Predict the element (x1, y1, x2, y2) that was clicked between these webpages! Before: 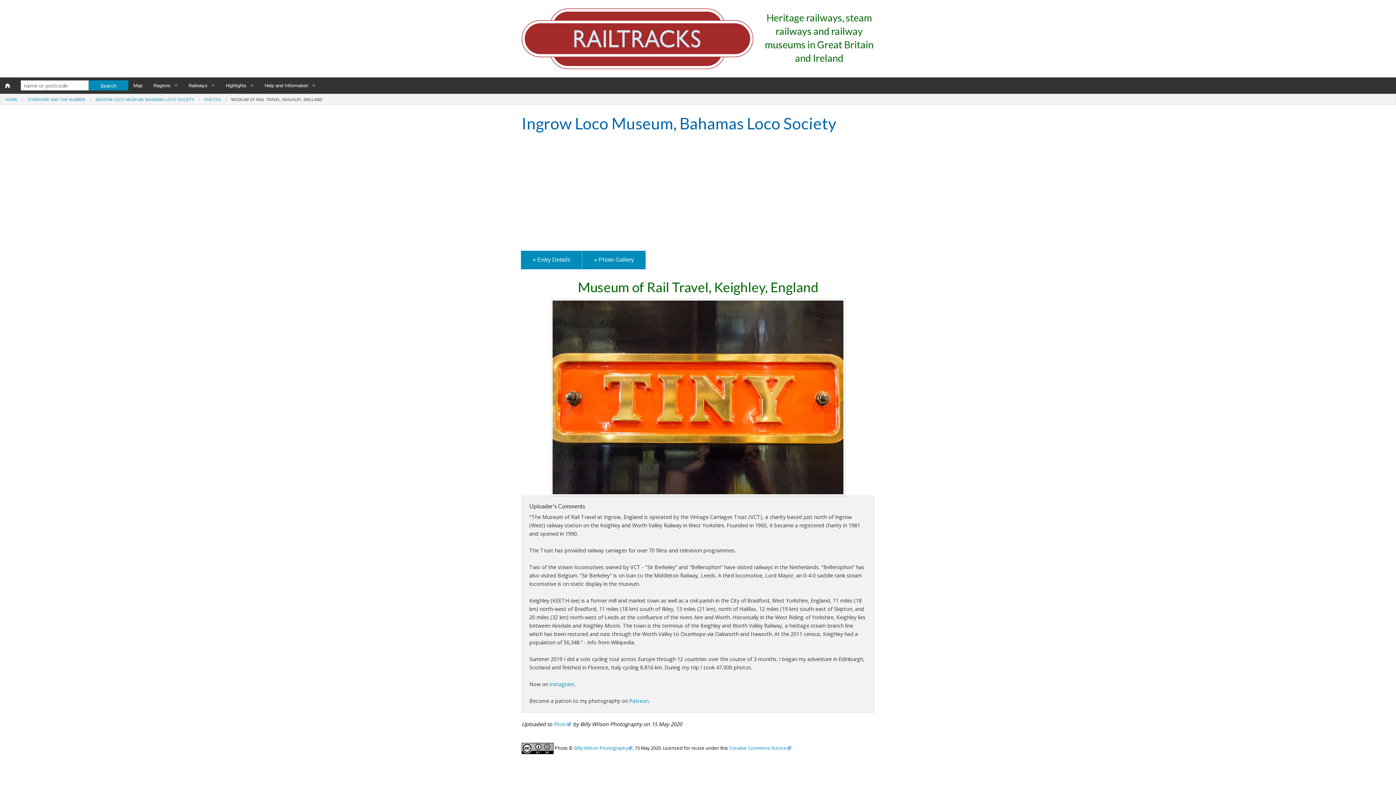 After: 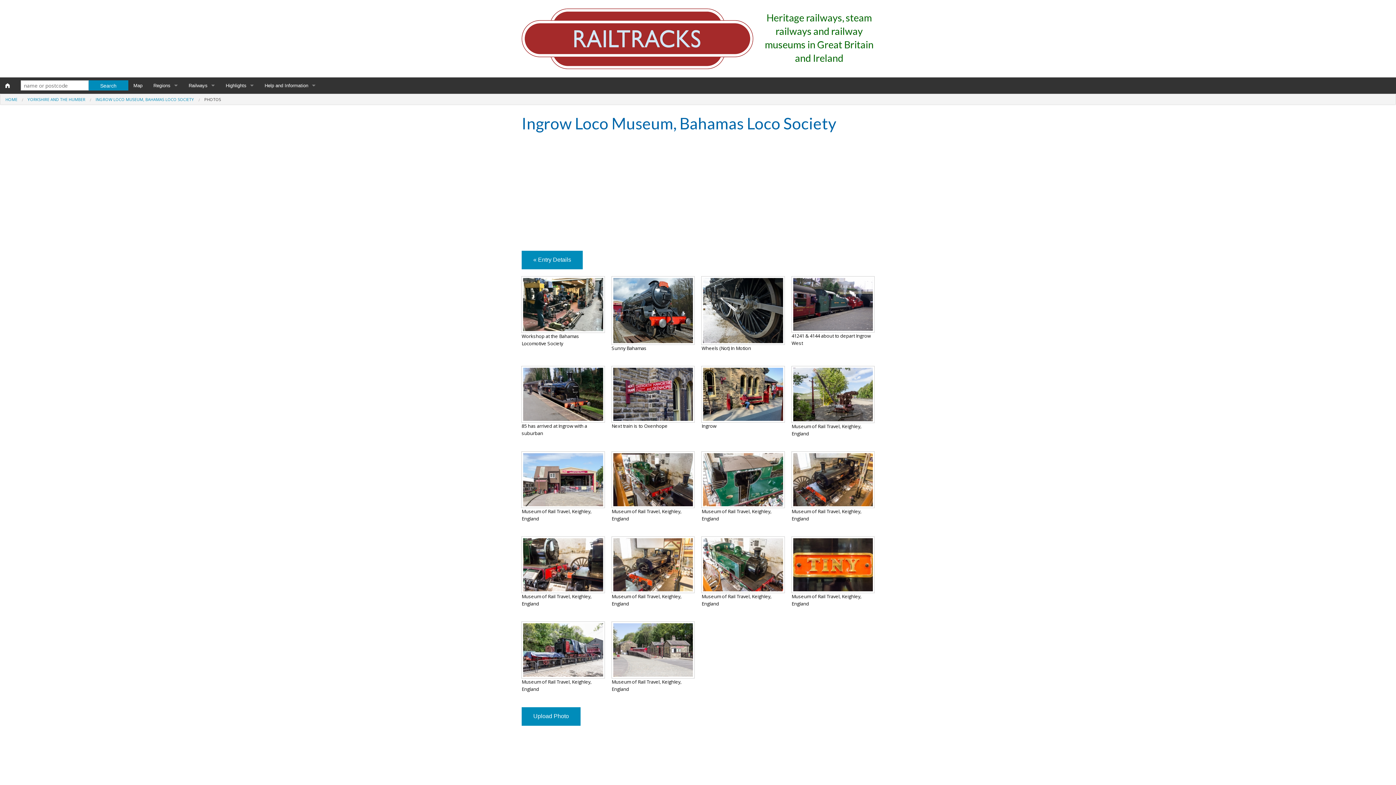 Action: bbox: (204, 96, 221, 102) label: PHOTOS